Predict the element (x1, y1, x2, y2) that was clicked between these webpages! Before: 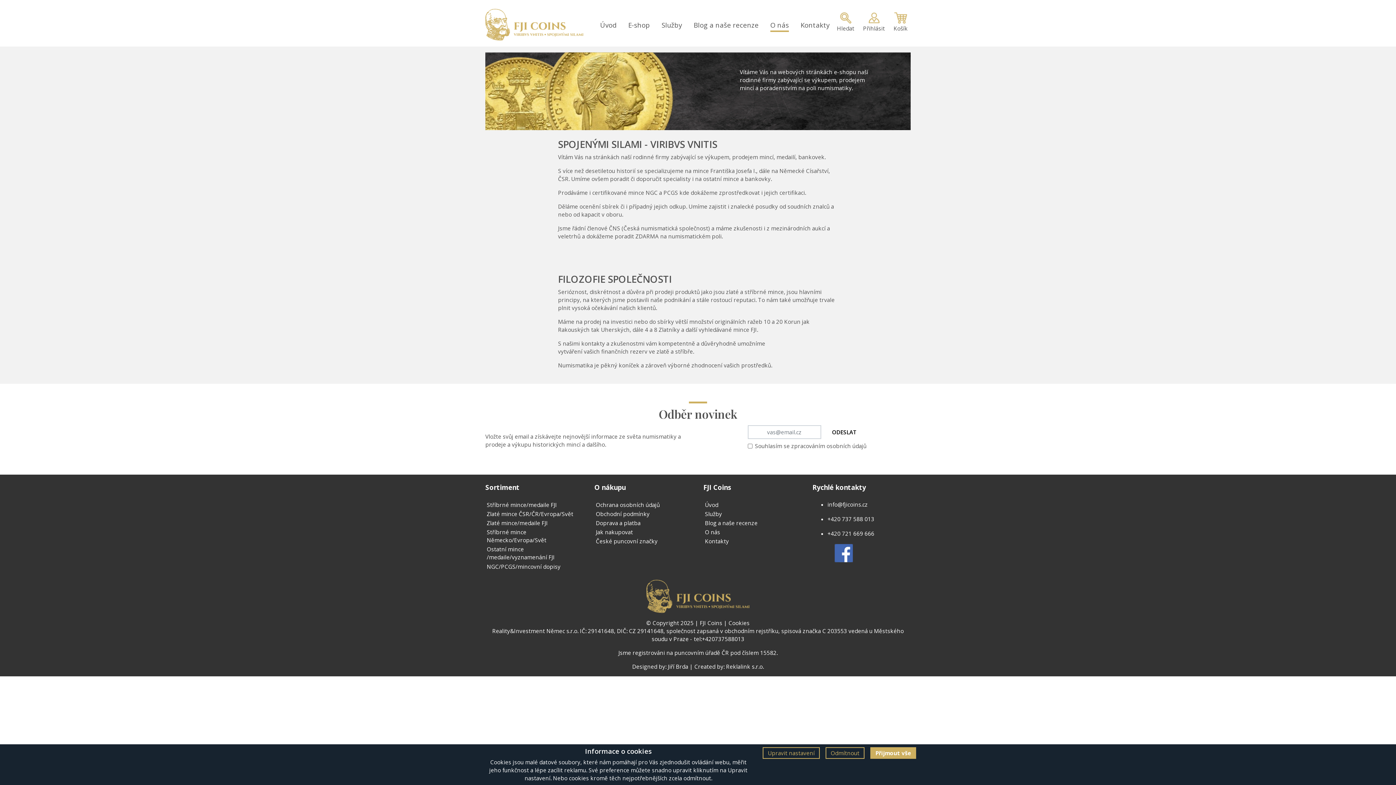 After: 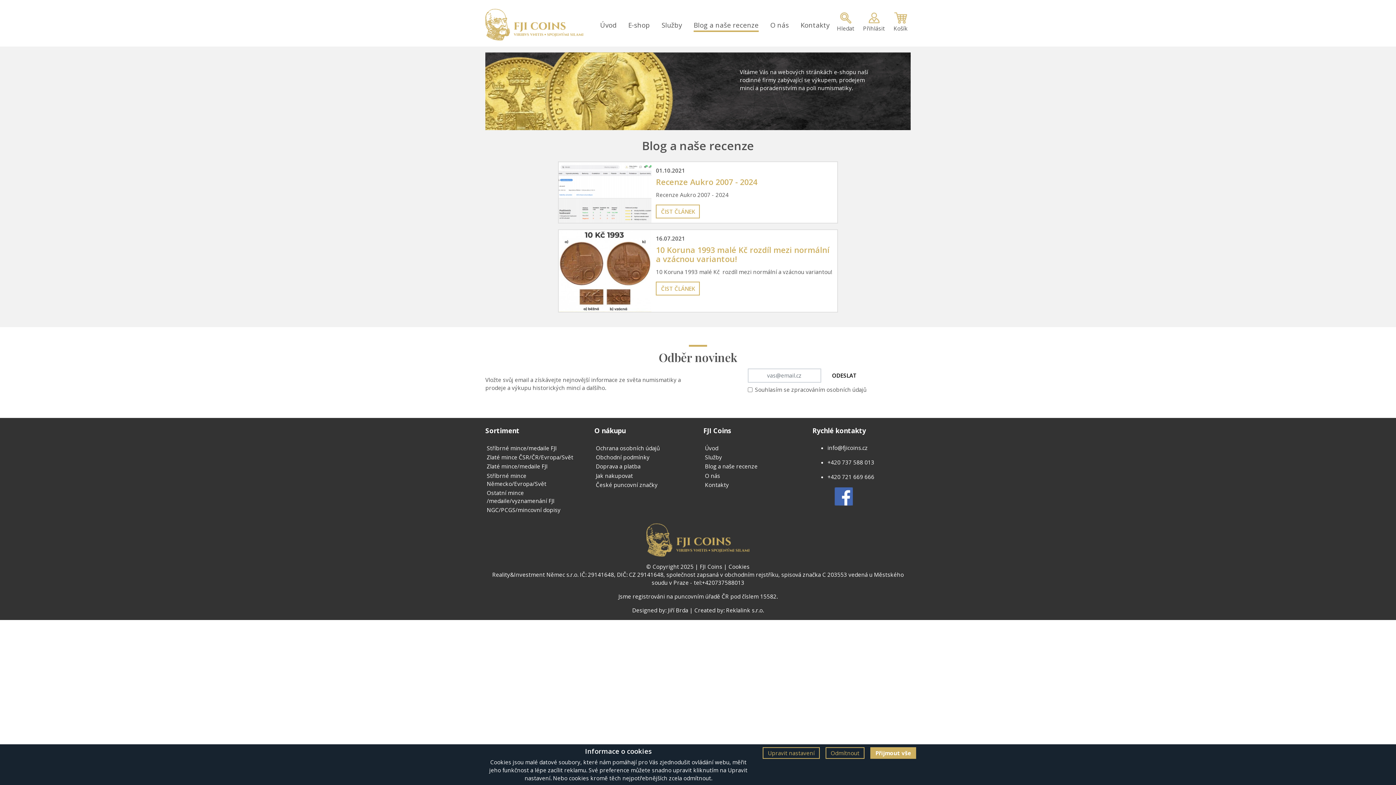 Action: label: Blog a naše recenze bbox: (703, 518, 801, 527)